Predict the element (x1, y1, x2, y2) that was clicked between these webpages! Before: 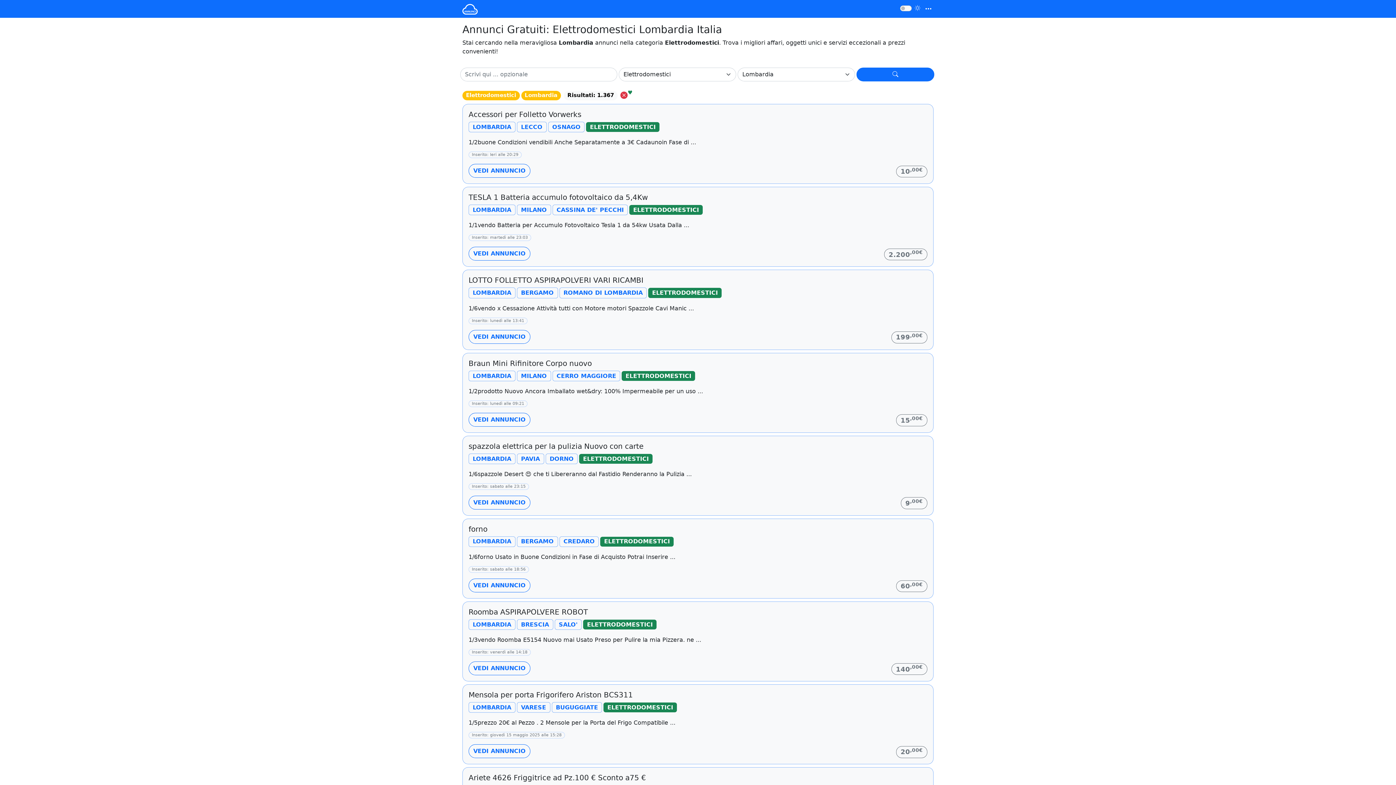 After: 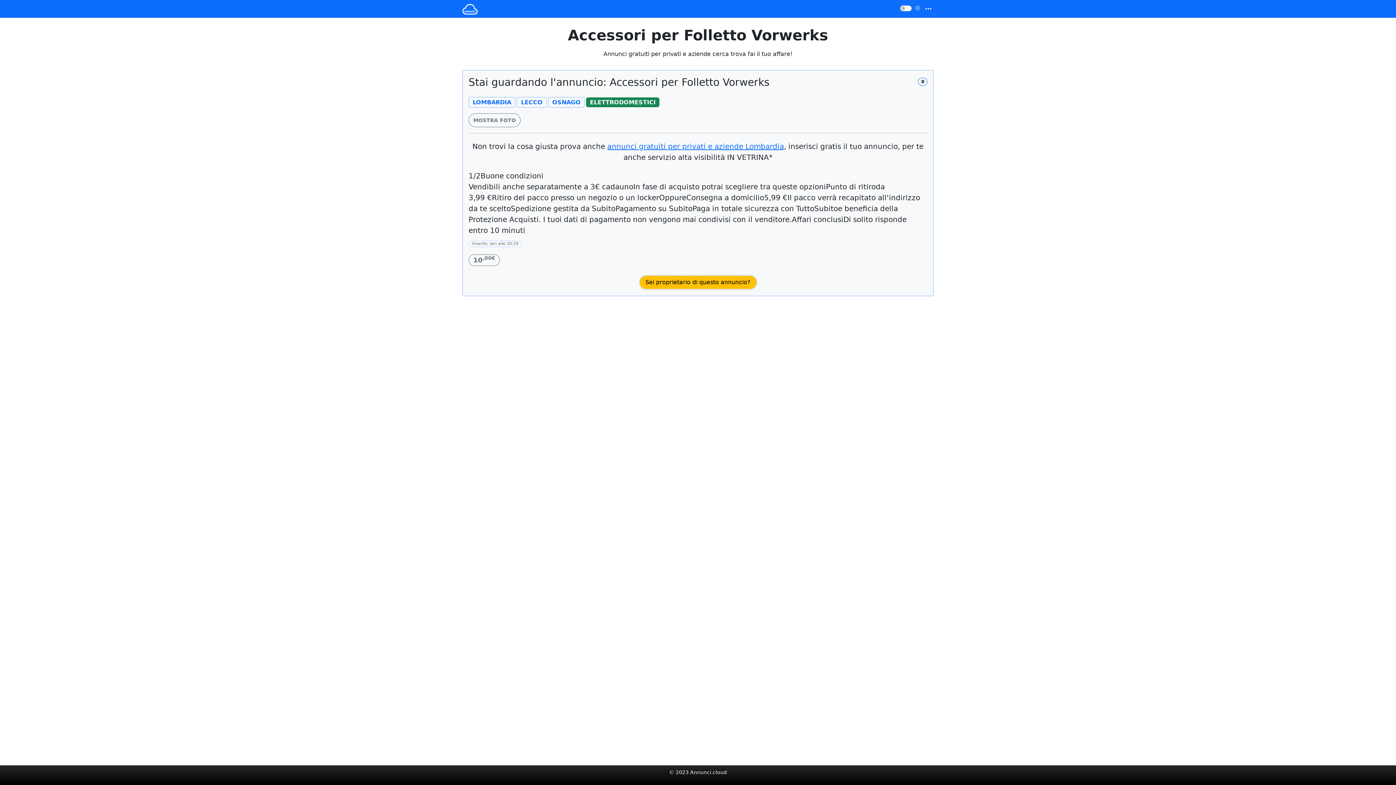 Action: label: VEDI ANNUNCIO bbox: (468, 164, 530, 177)